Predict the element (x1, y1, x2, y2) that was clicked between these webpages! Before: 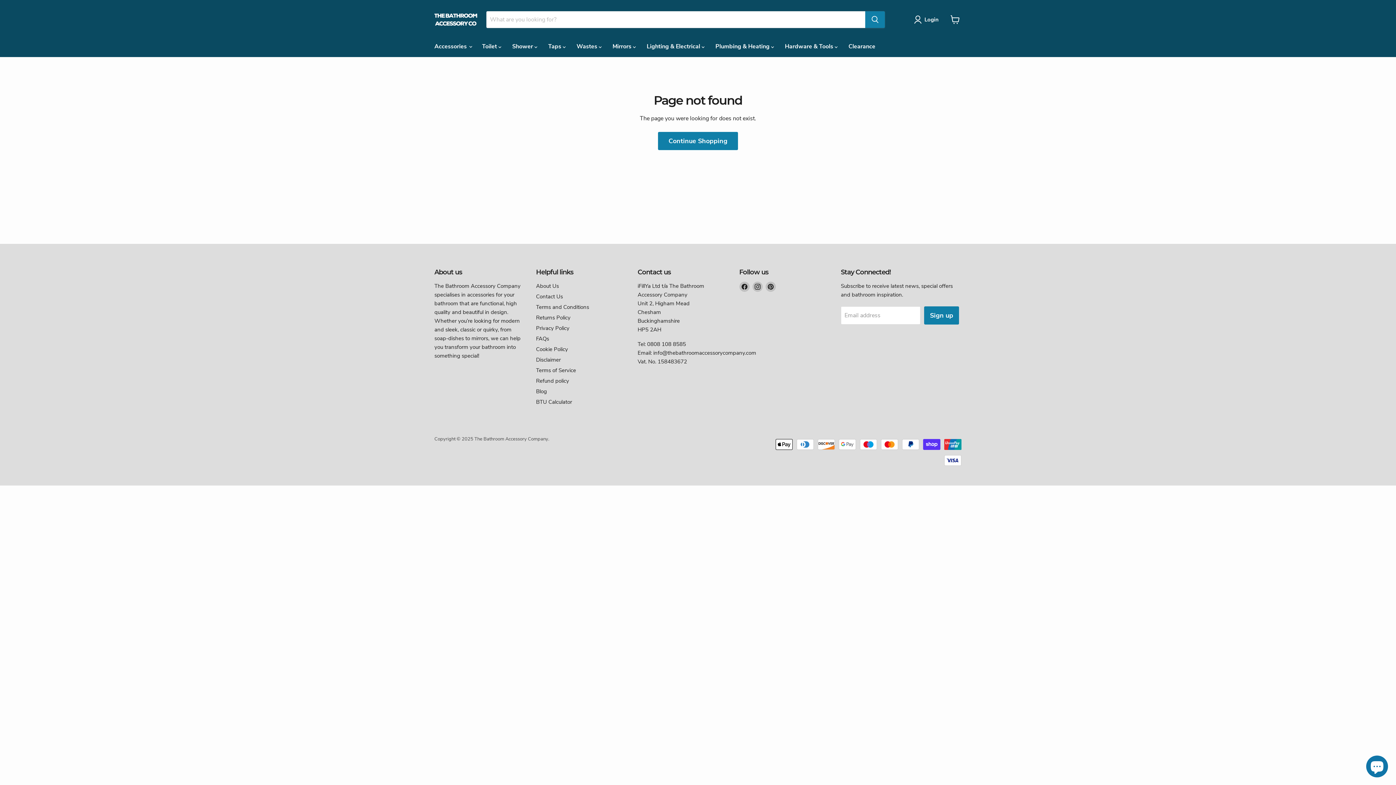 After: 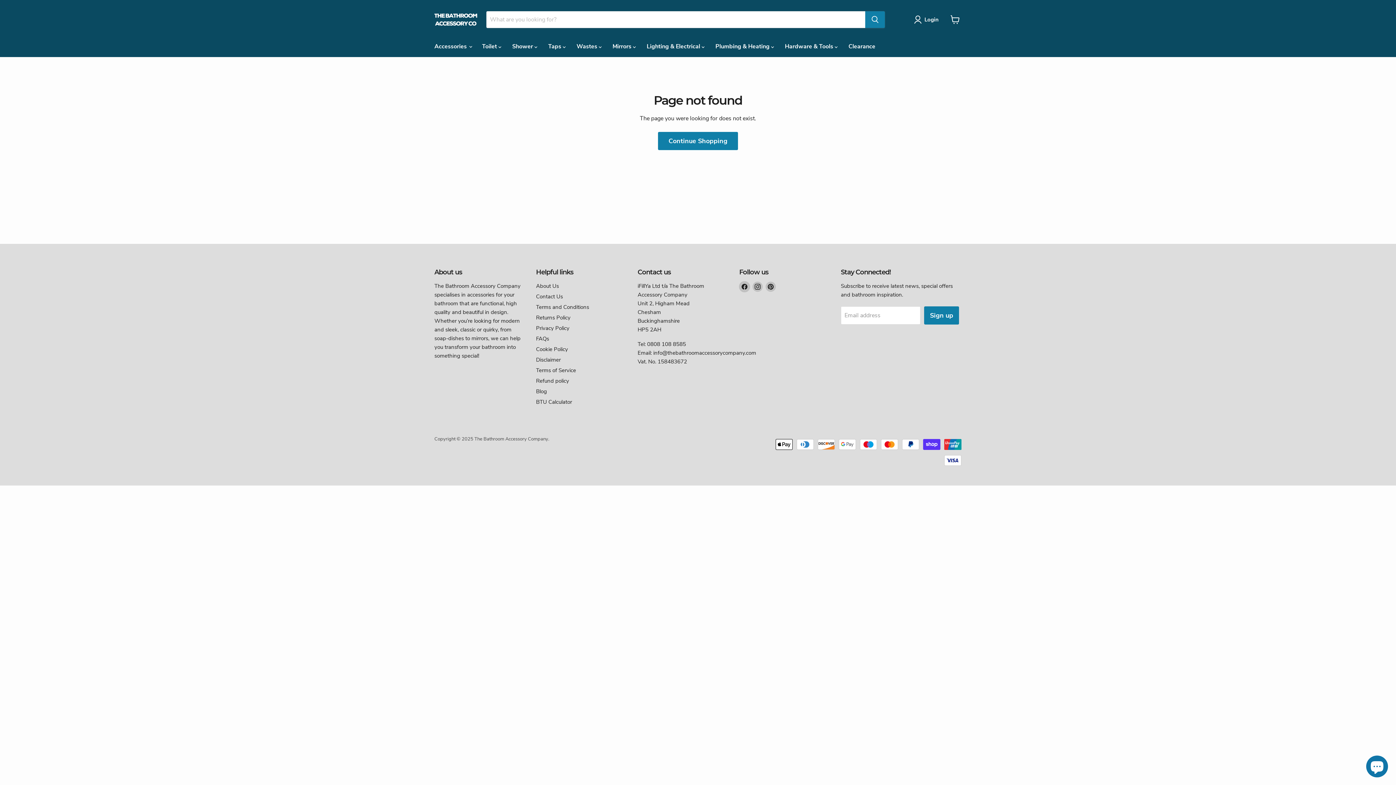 Action: bbox: (739, 281, 749, 292) label: Find us on Facebook